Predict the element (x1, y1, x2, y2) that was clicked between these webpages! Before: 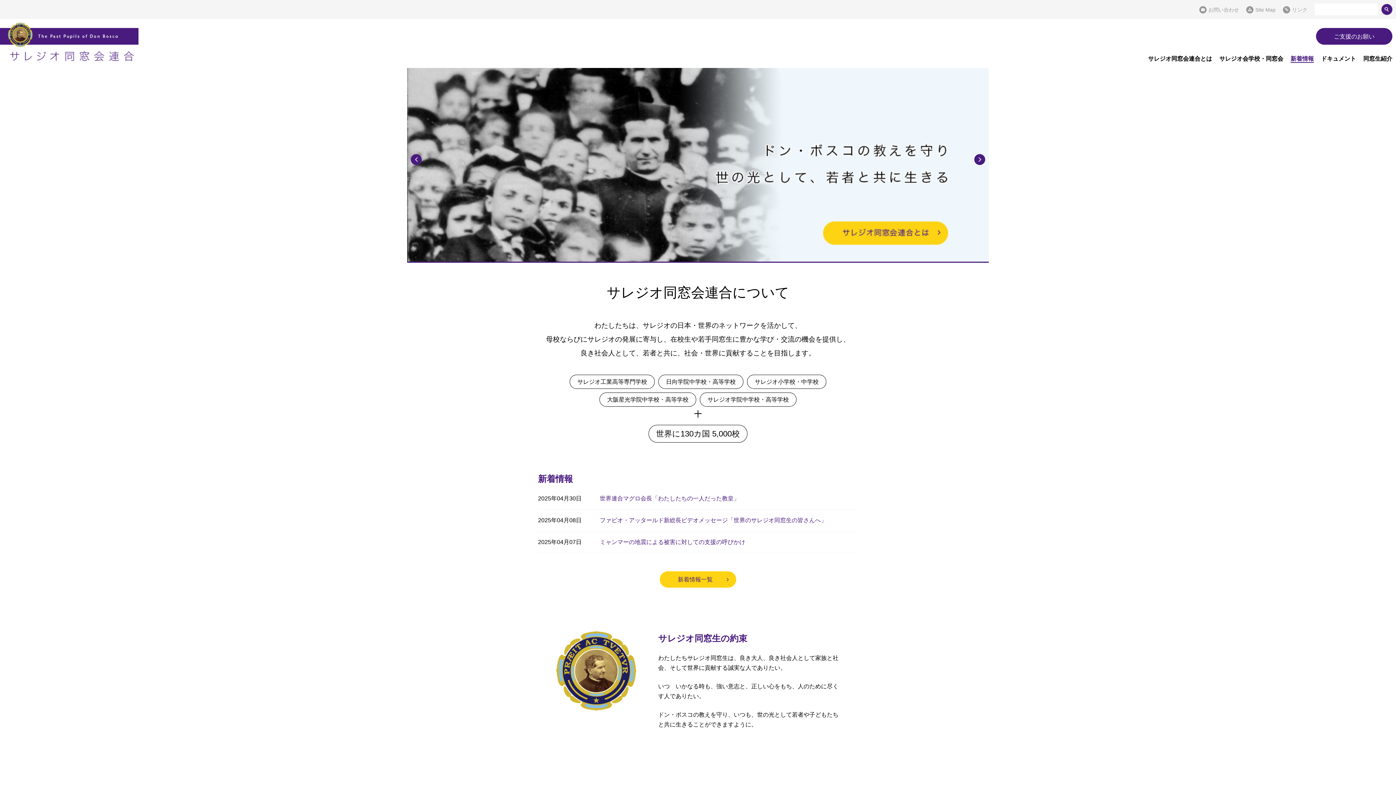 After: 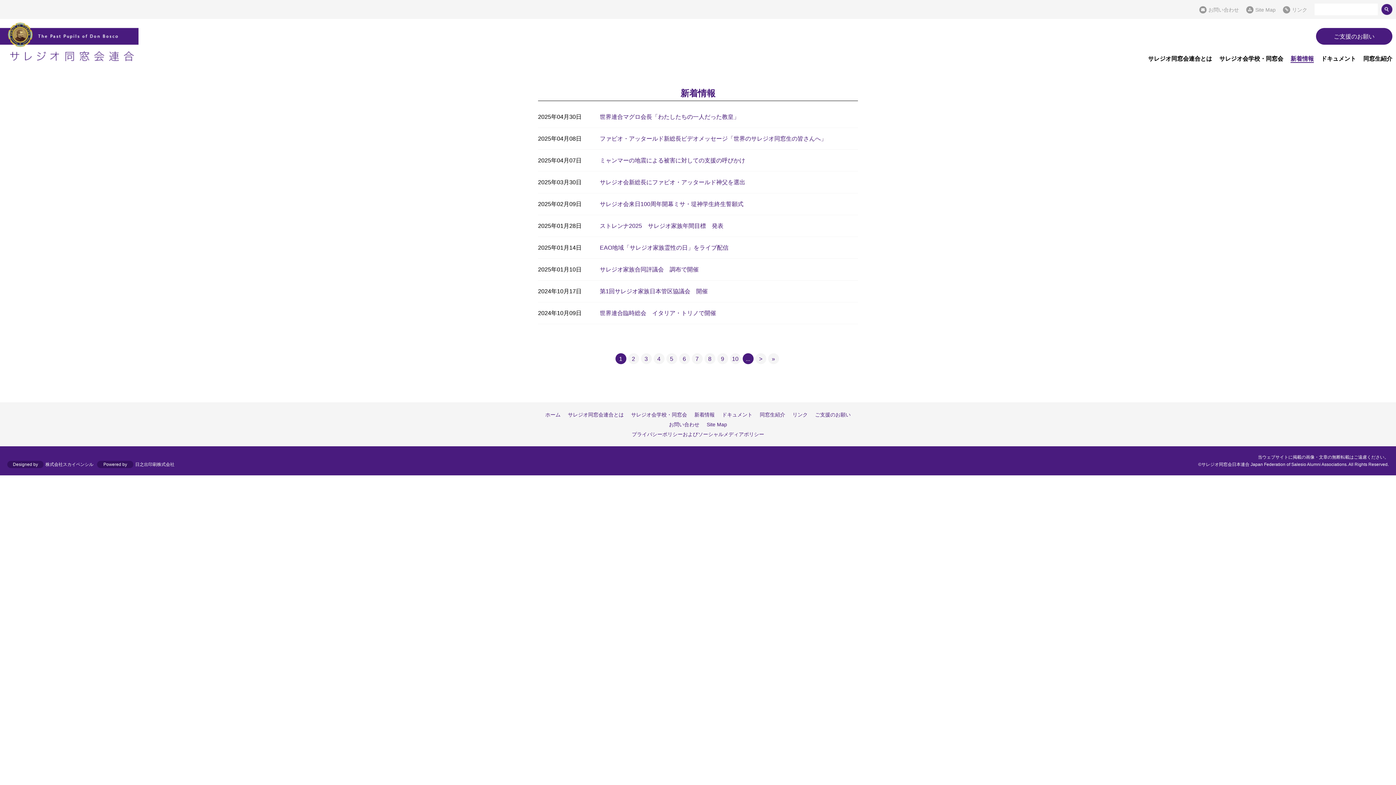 Action: bbox: (660, 571, 736, 588) label: 新着情報一覧